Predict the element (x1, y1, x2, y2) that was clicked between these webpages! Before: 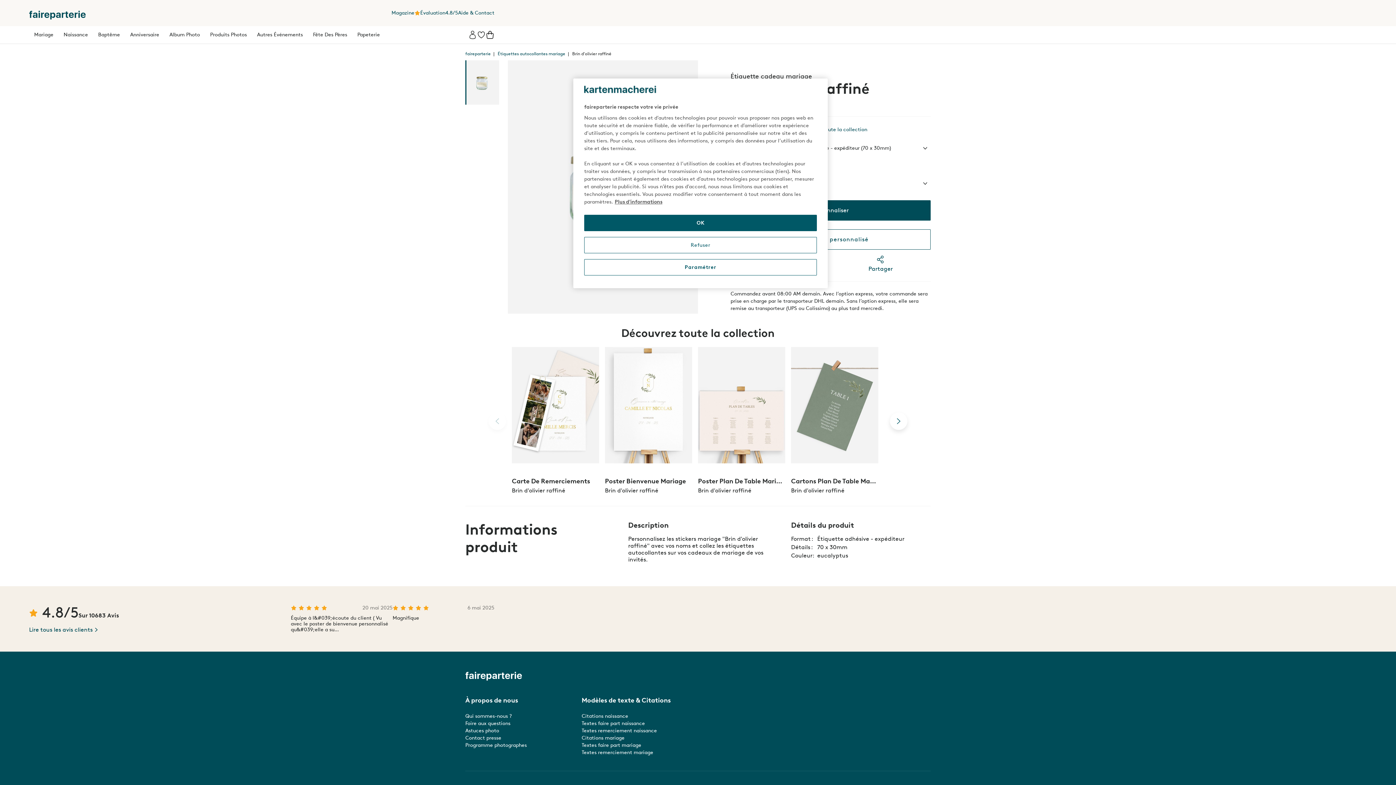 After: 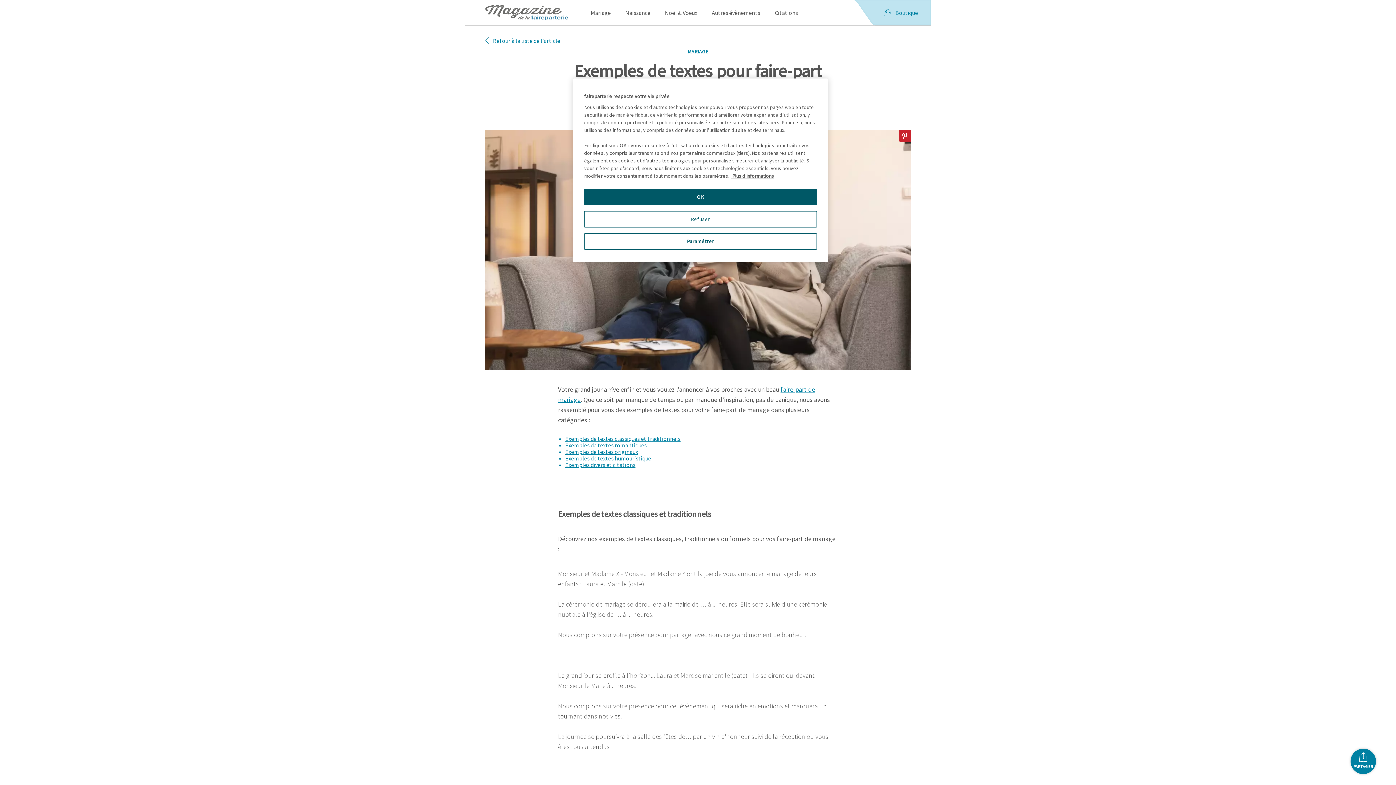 Action: bbox: (581, 743, 641, 748) label: Textes faire part mariage